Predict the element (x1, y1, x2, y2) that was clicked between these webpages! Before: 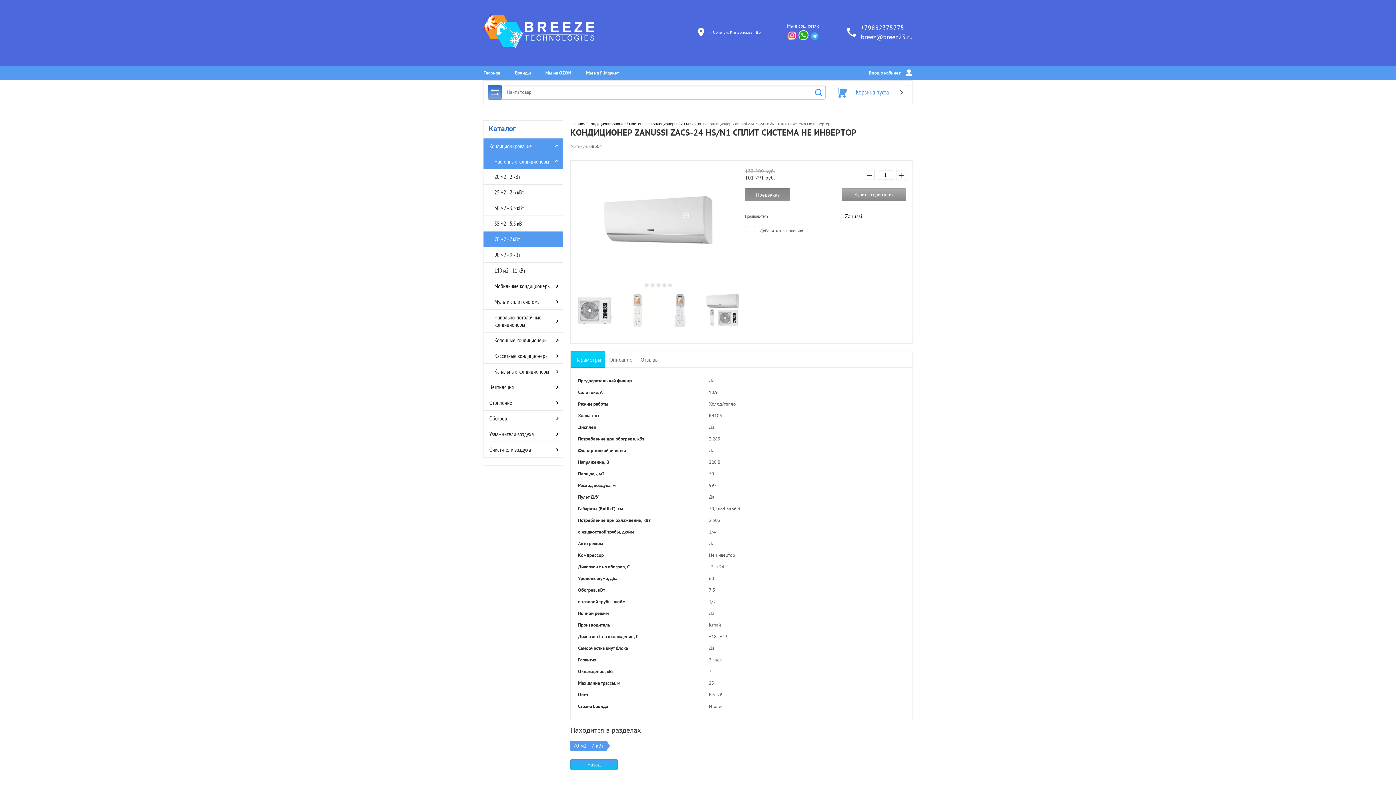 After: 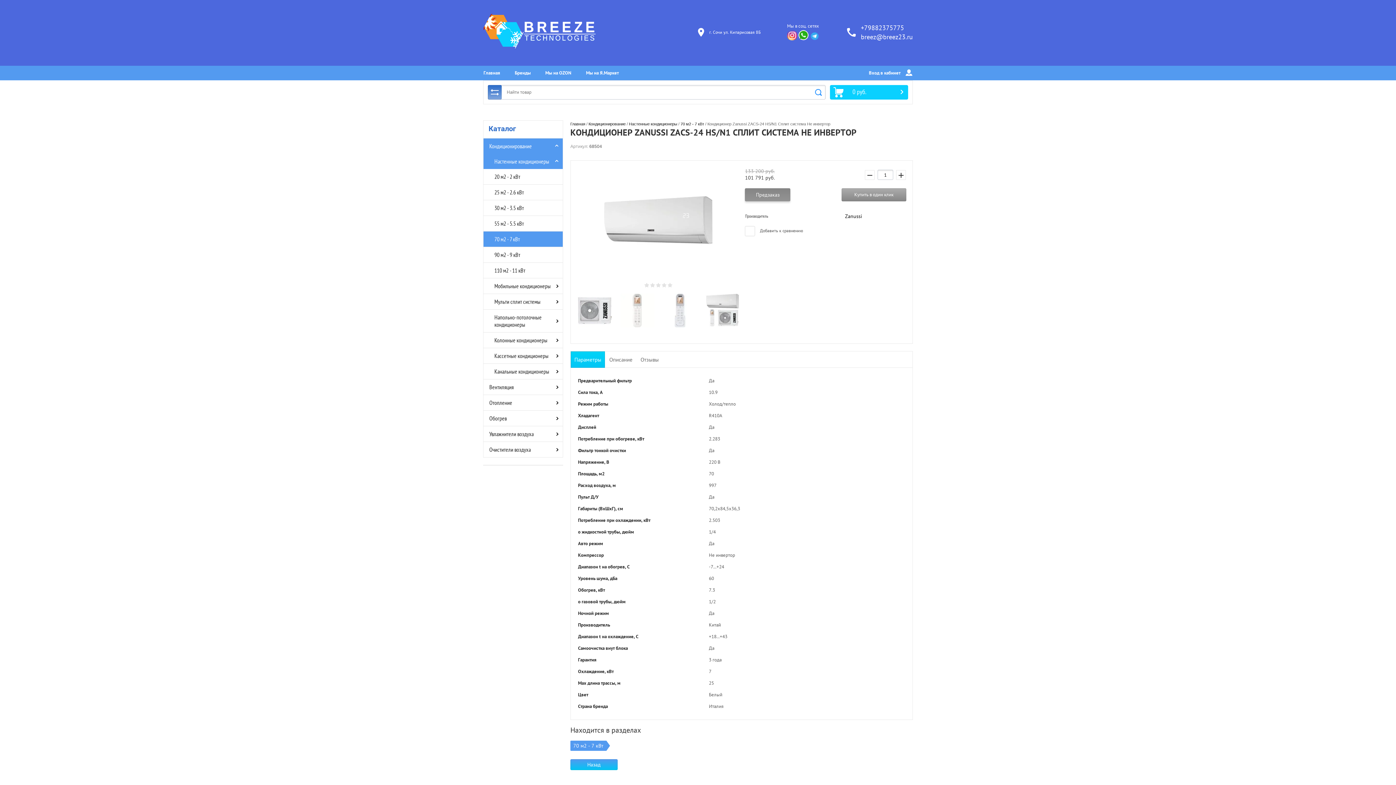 Action: bbox: (745, 188, 790, 201) label: Предзаказ